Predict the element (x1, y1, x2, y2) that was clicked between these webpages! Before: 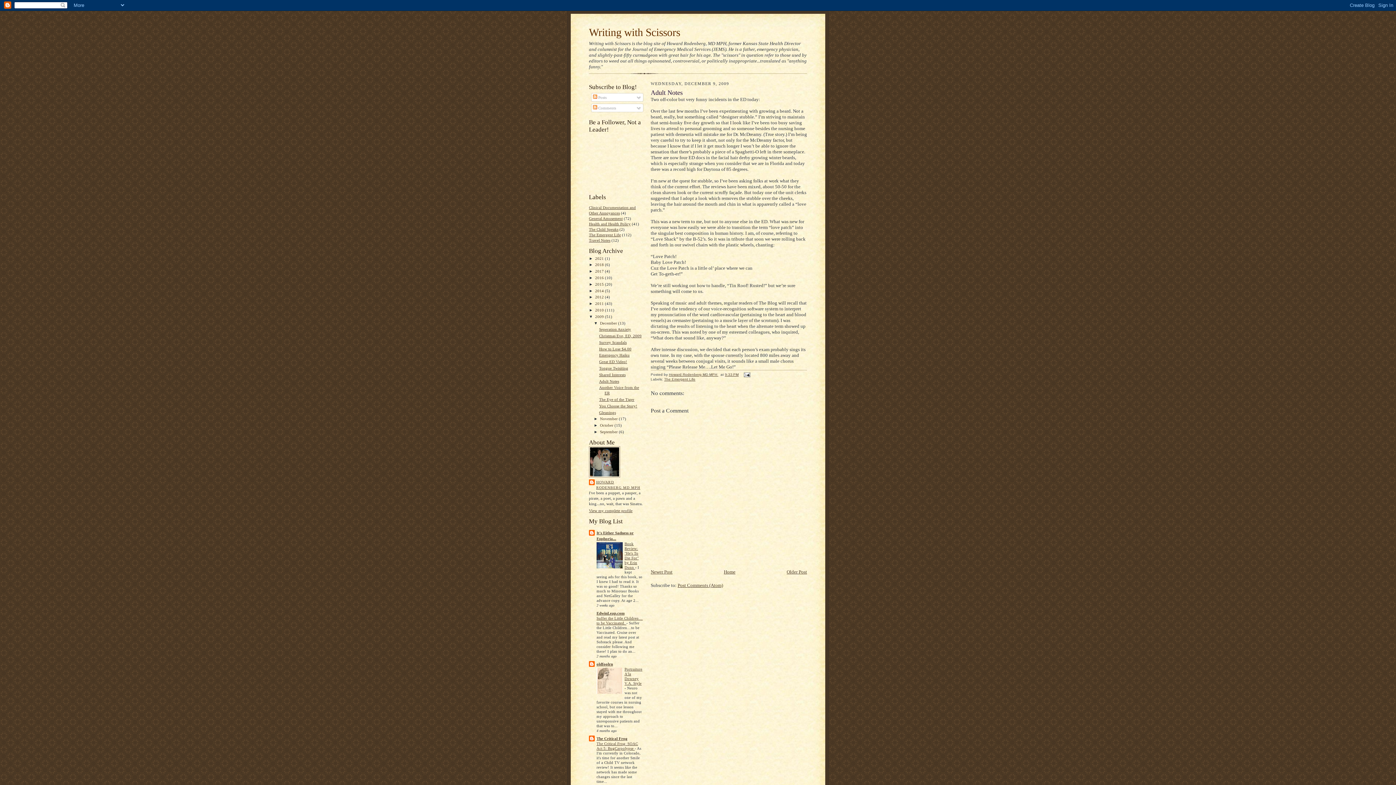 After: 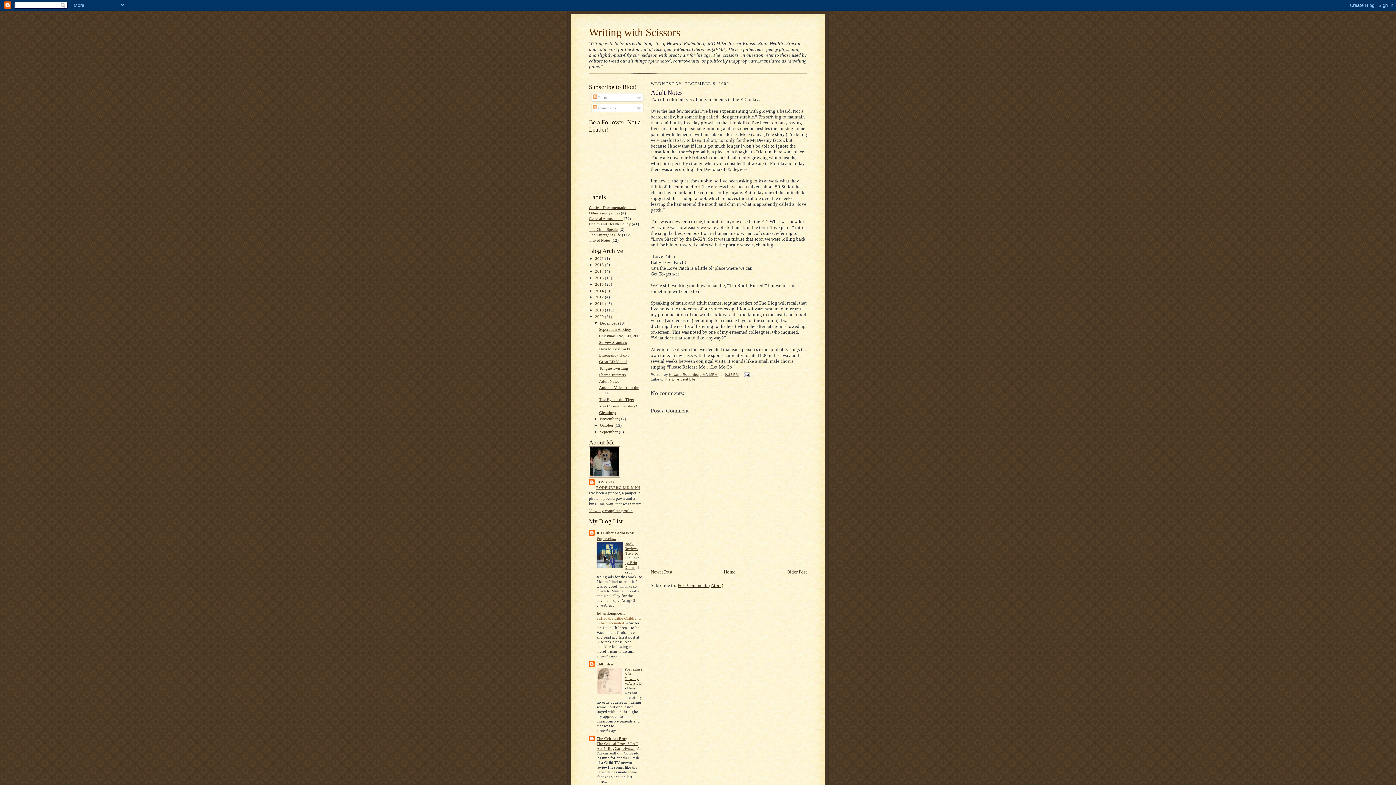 Action: label: Suffer the Little Children…to be Vaccinated.  bbox: (596, 616, 642, 625)